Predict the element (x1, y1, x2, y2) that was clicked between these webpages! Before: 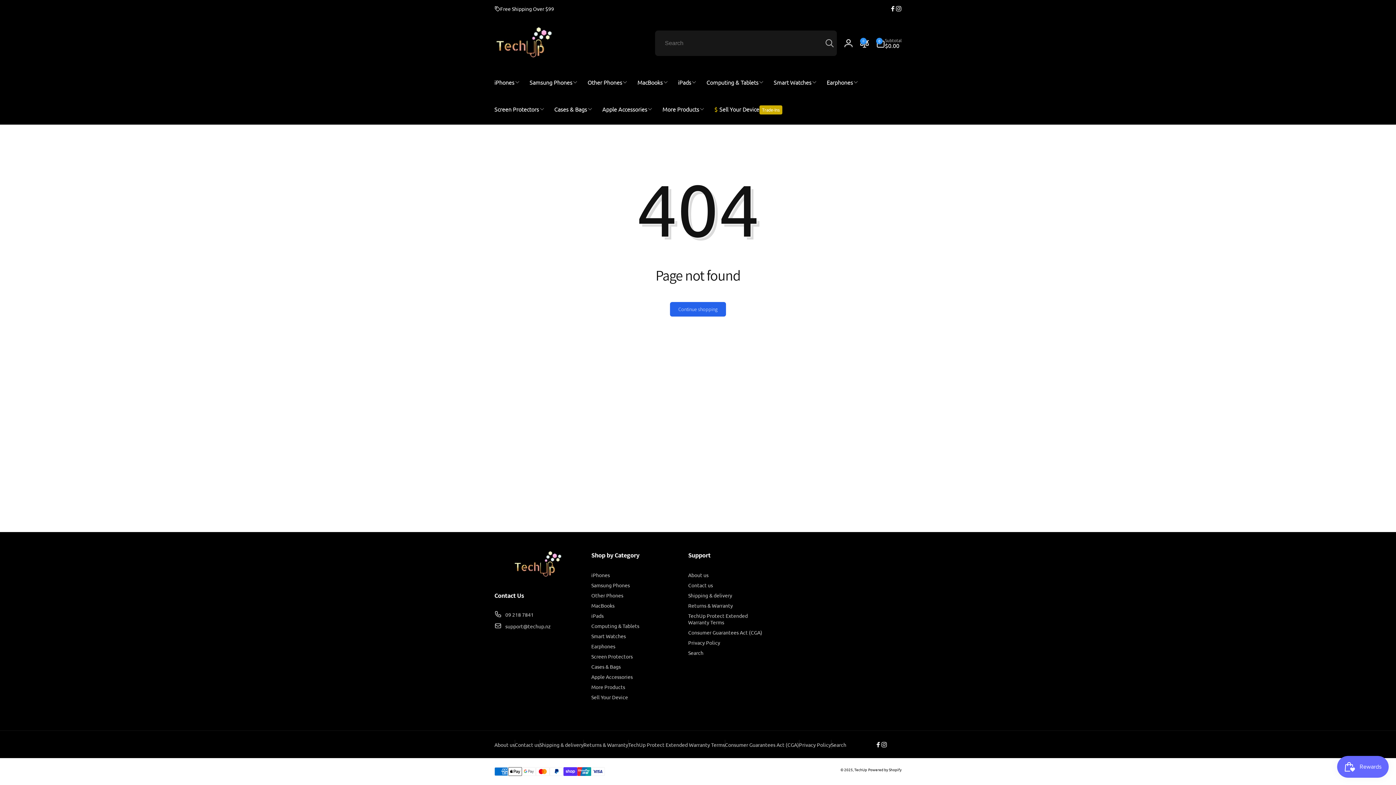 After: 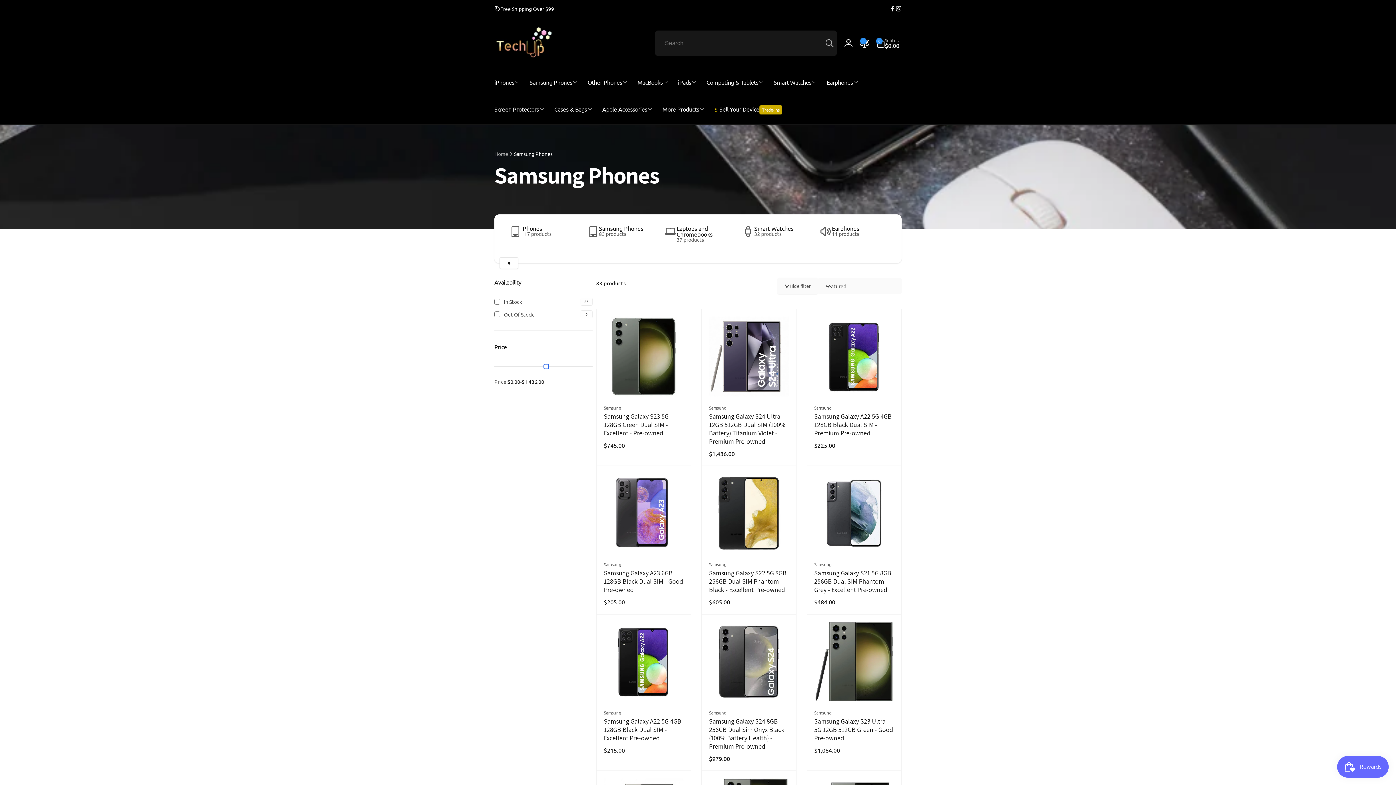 Action: bbox: (591, 580, 630, 590) label: Samsung Phones